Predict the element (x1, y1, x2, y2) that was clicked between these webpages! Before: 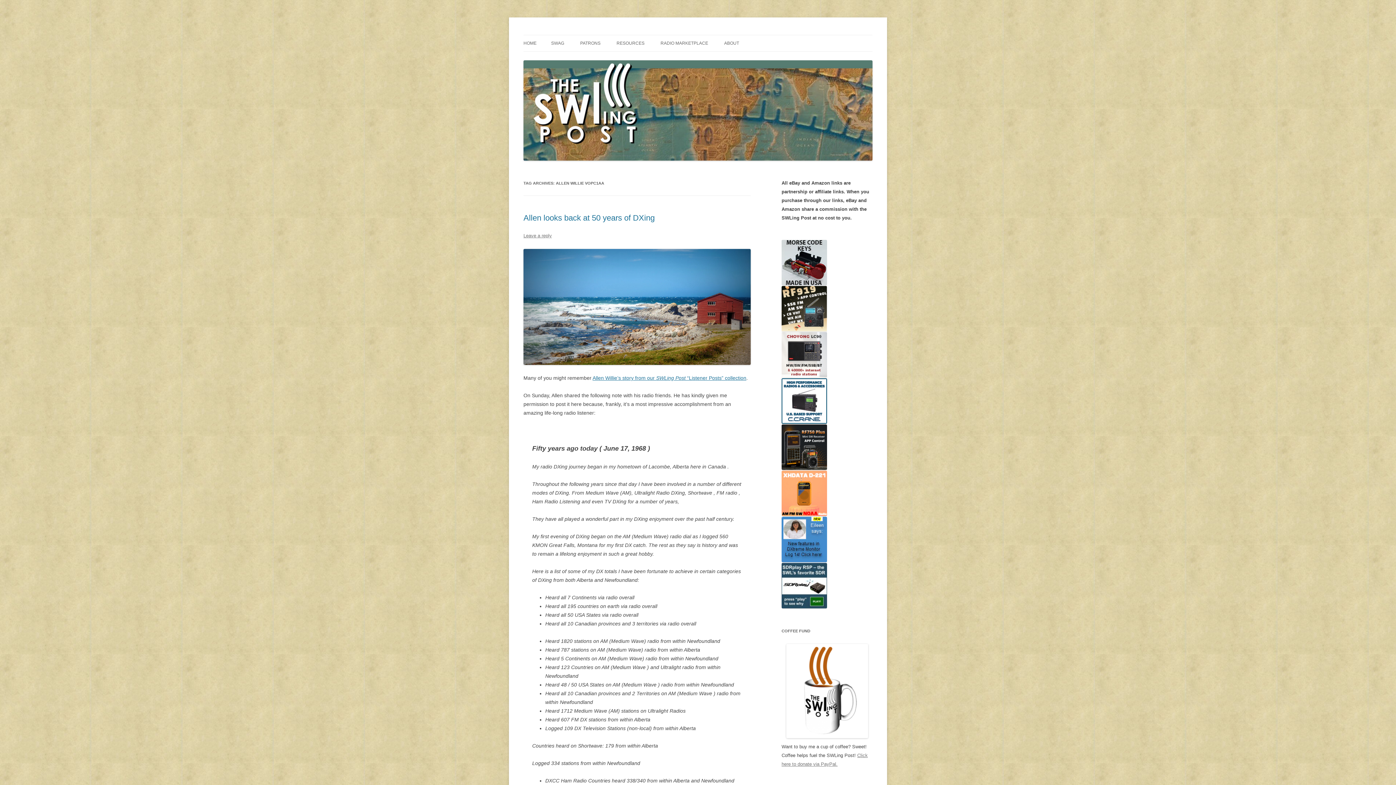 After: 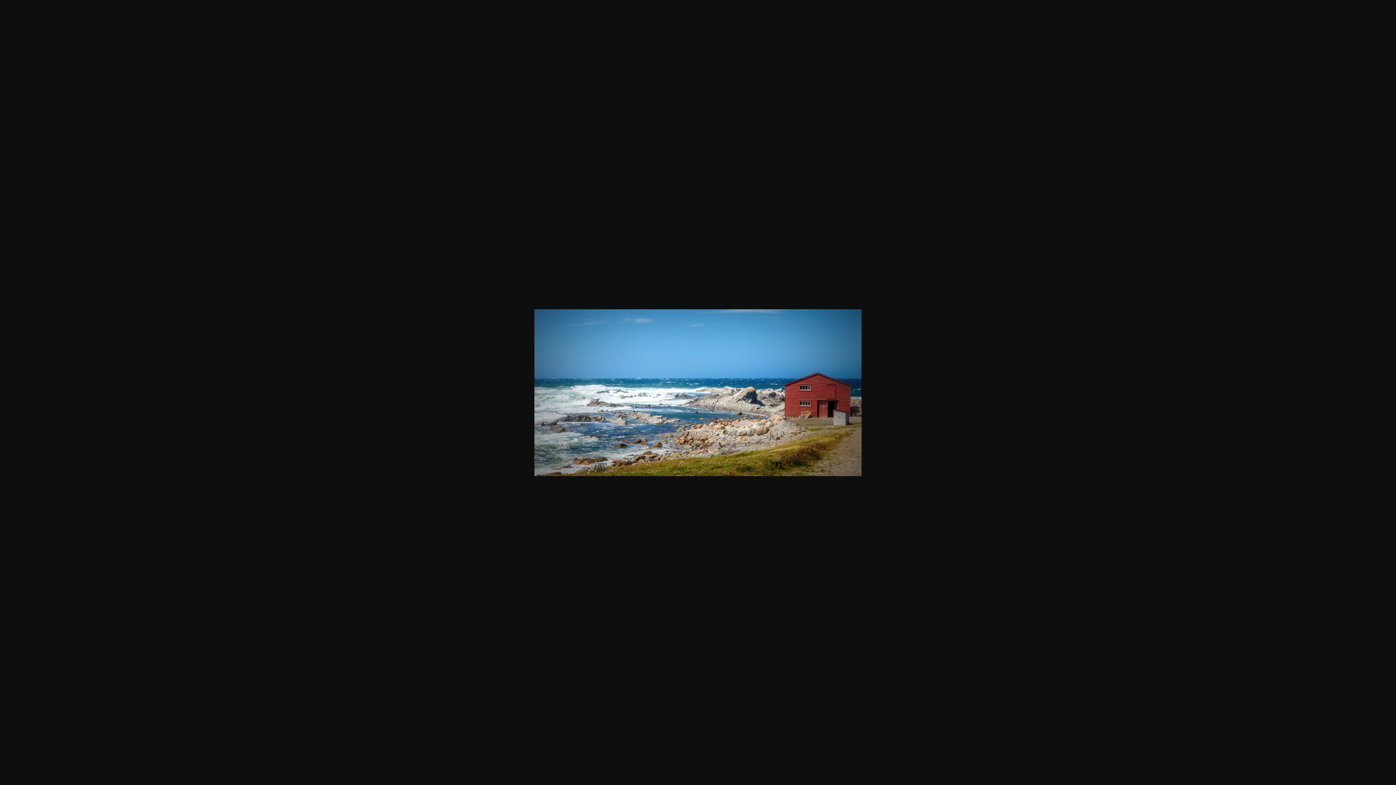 Action: bbox: (523, 249, 750, 365)